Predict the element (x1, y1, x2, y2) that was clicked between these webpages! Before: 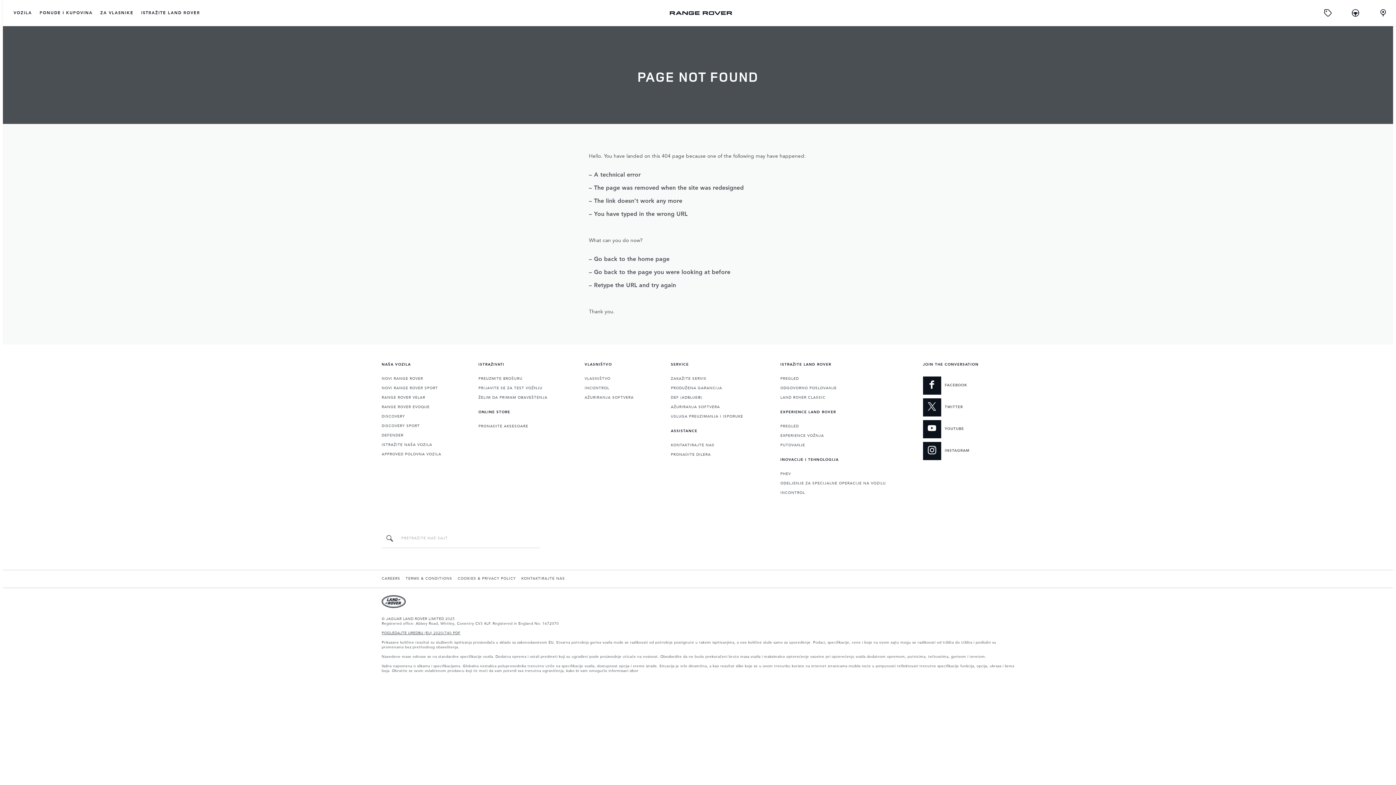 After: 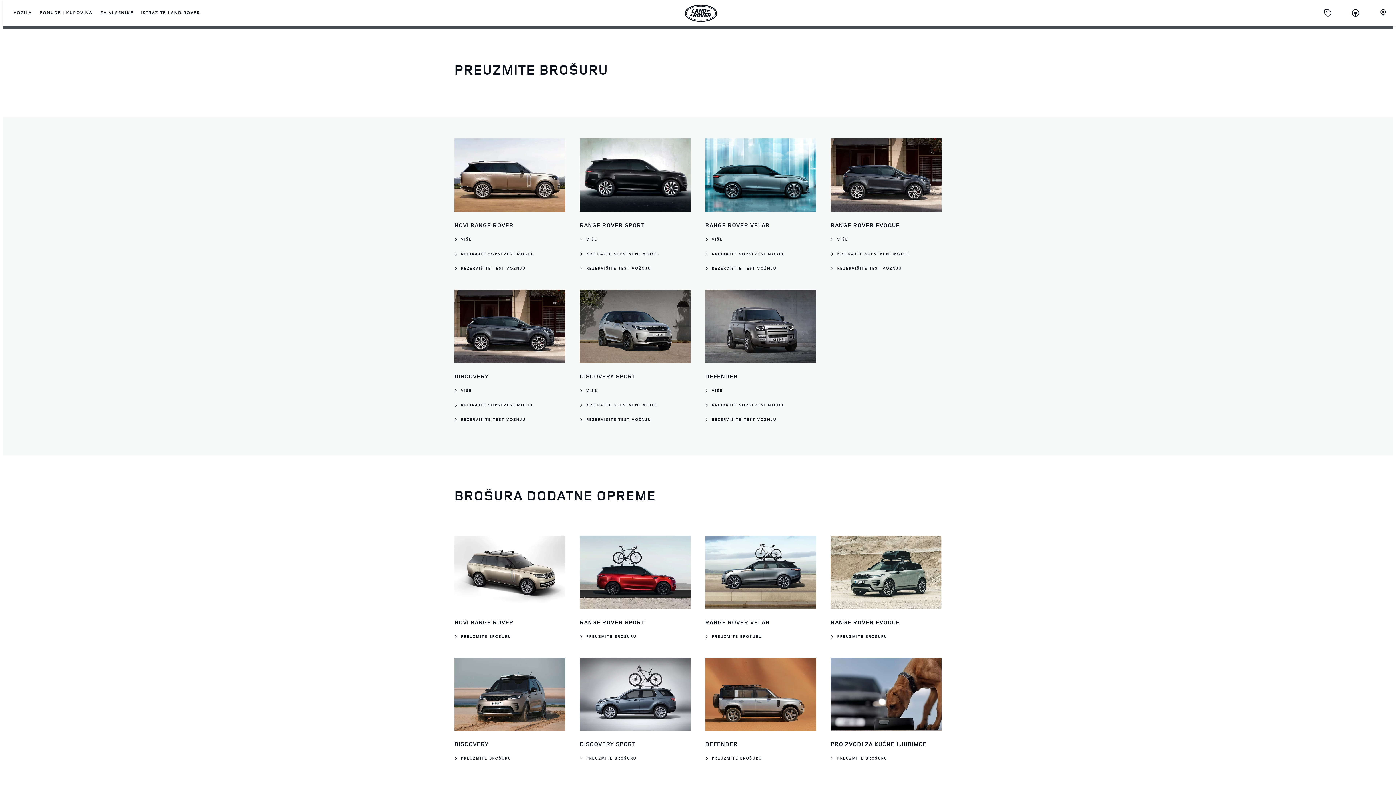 Action: bbox: (478, 376, 522, 381) label: PREUZMITE BROŠURU